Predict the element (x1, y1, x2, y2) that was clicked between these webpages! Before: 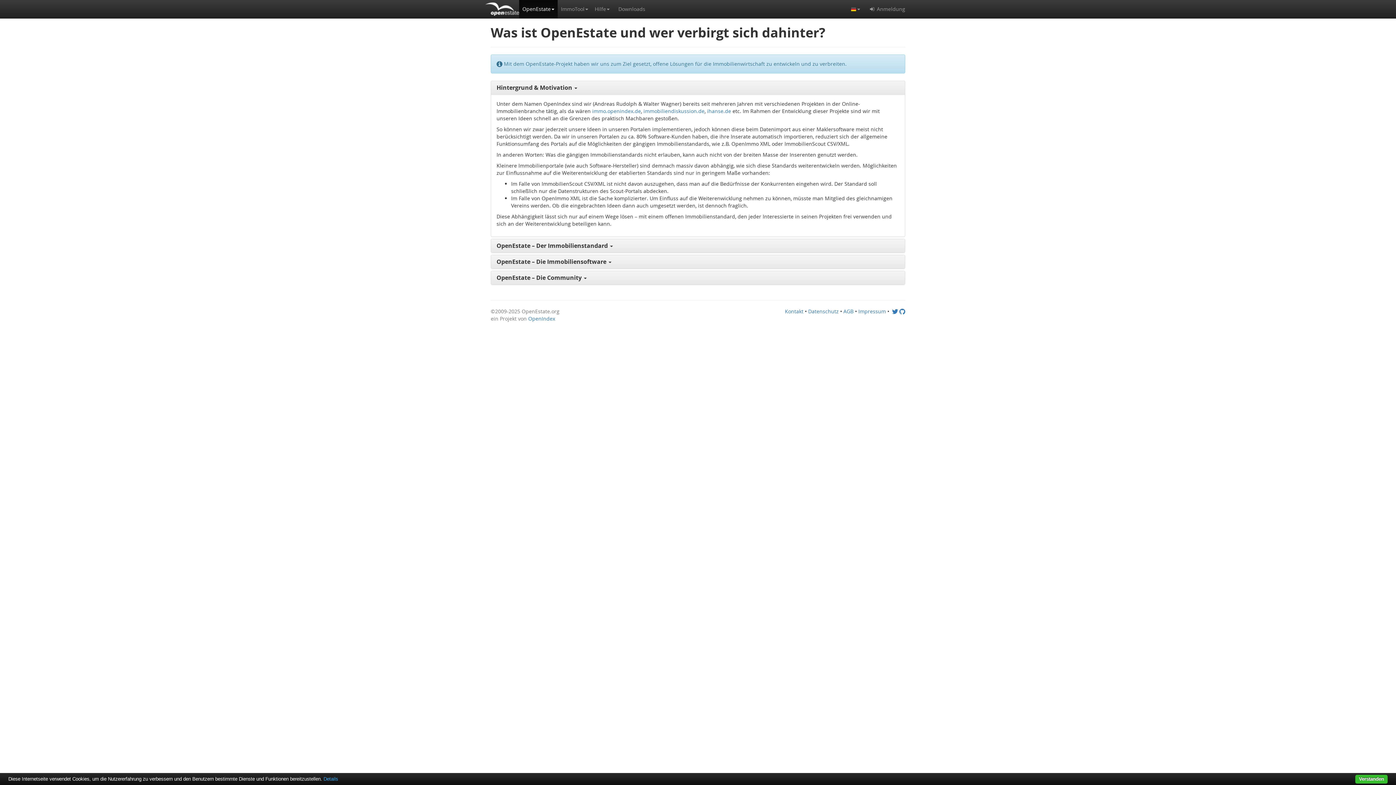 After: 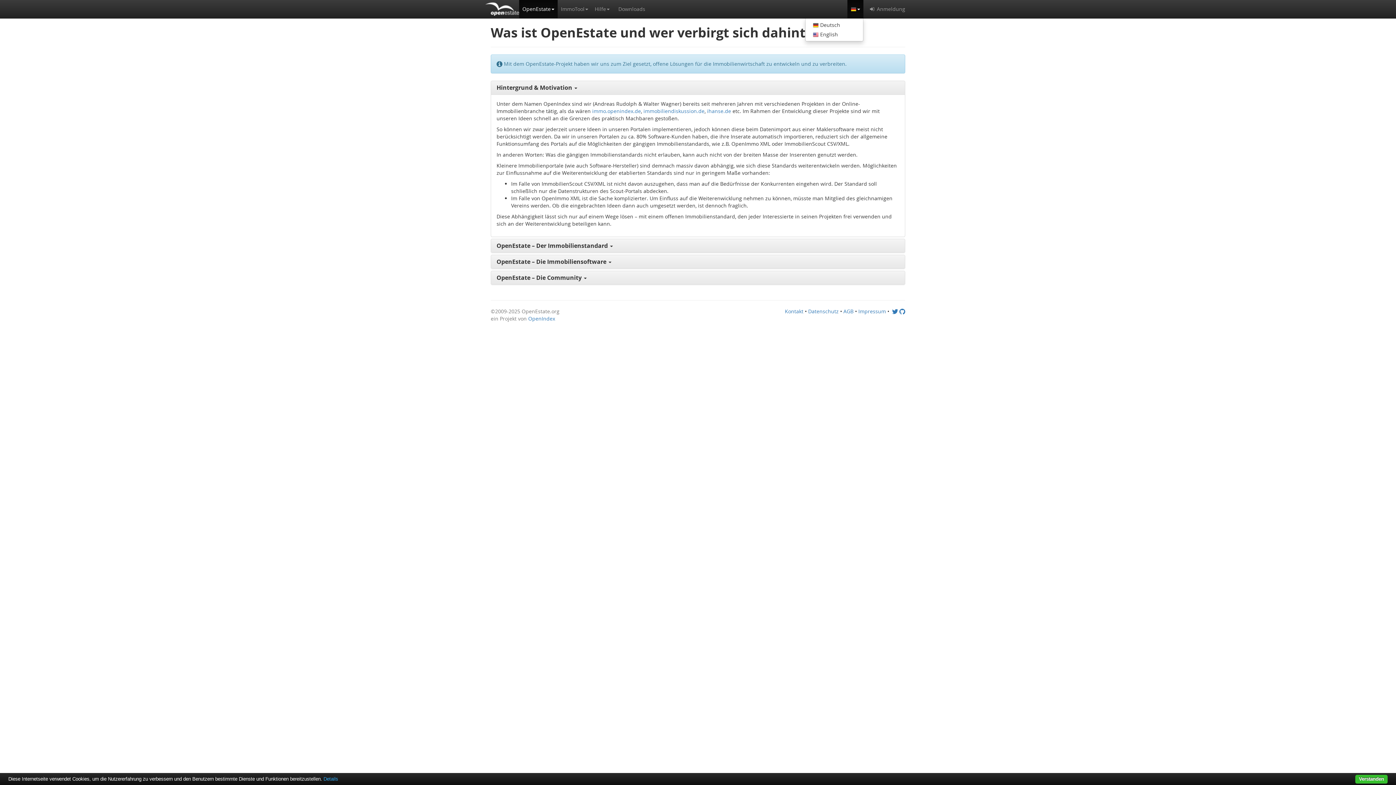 Action: bbox: (847, 0, 863, 18)